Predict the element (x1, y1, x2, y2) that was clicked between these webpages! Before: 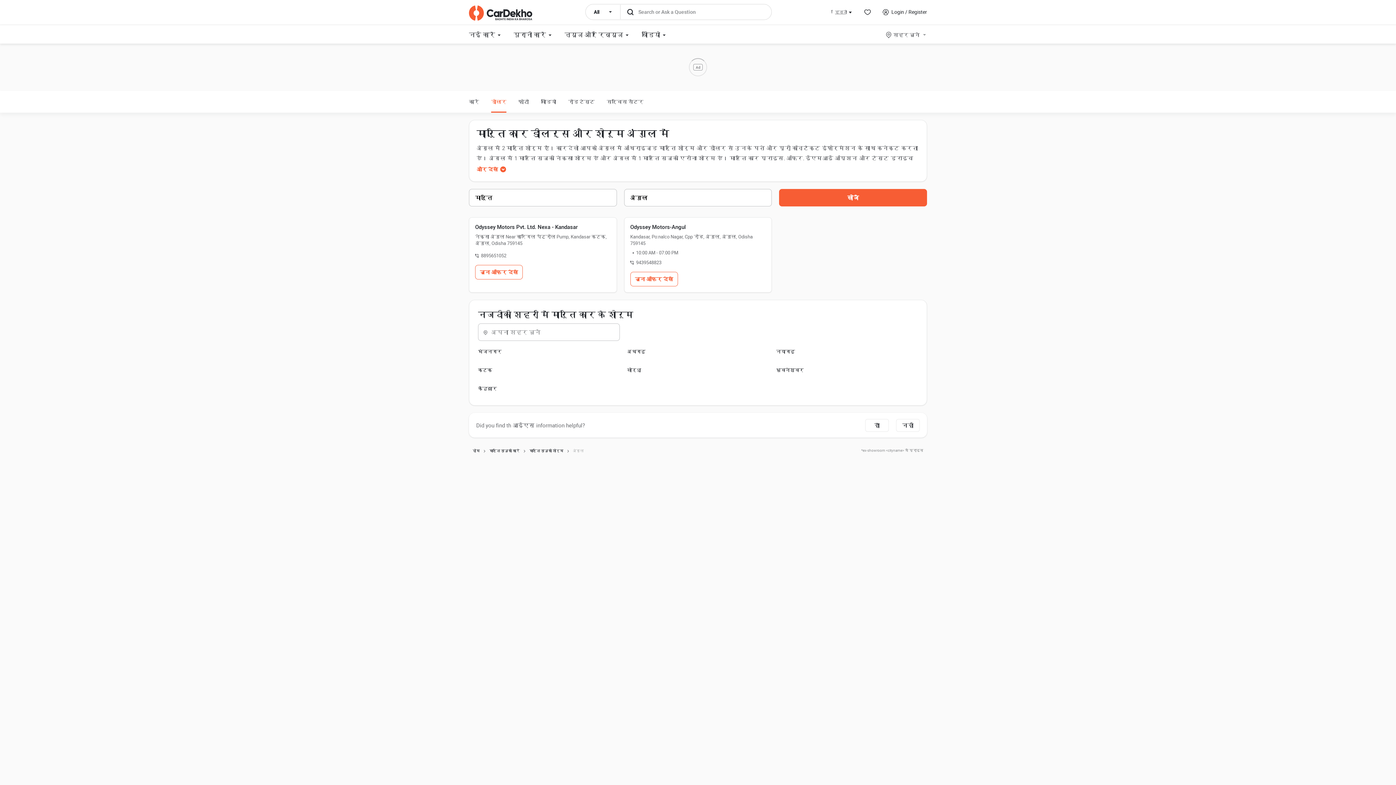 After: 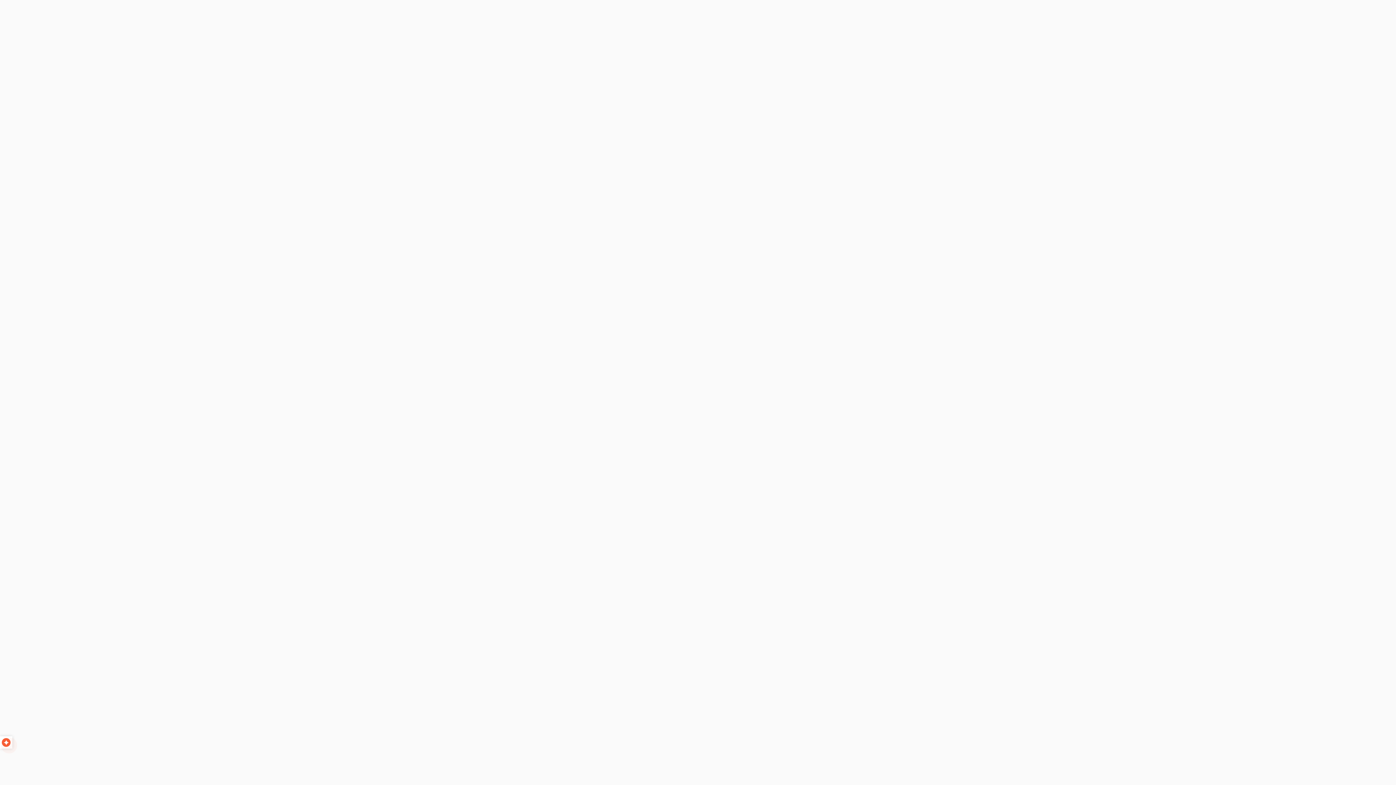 Action: label: मारुति सुजुकी कारें bbox: (489, 736, 525, 748)